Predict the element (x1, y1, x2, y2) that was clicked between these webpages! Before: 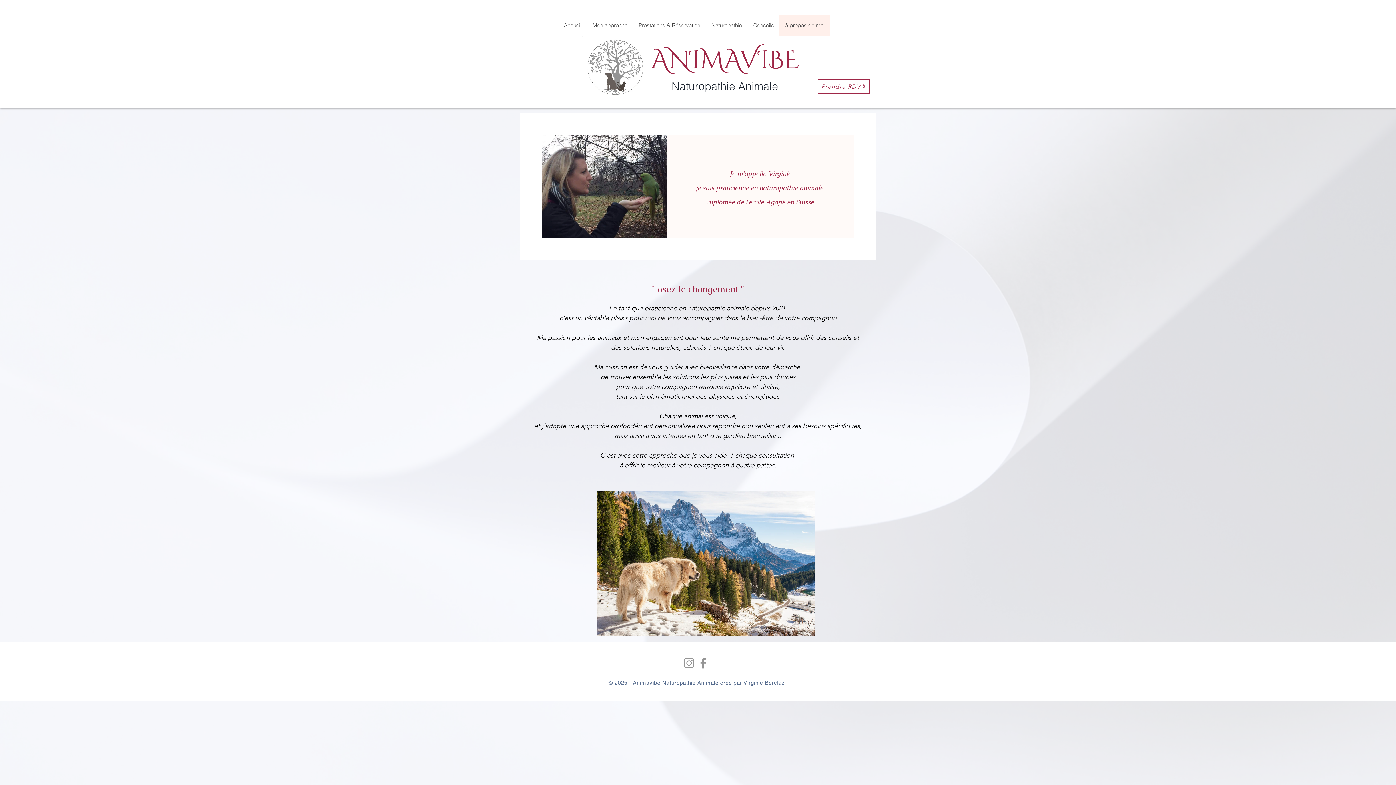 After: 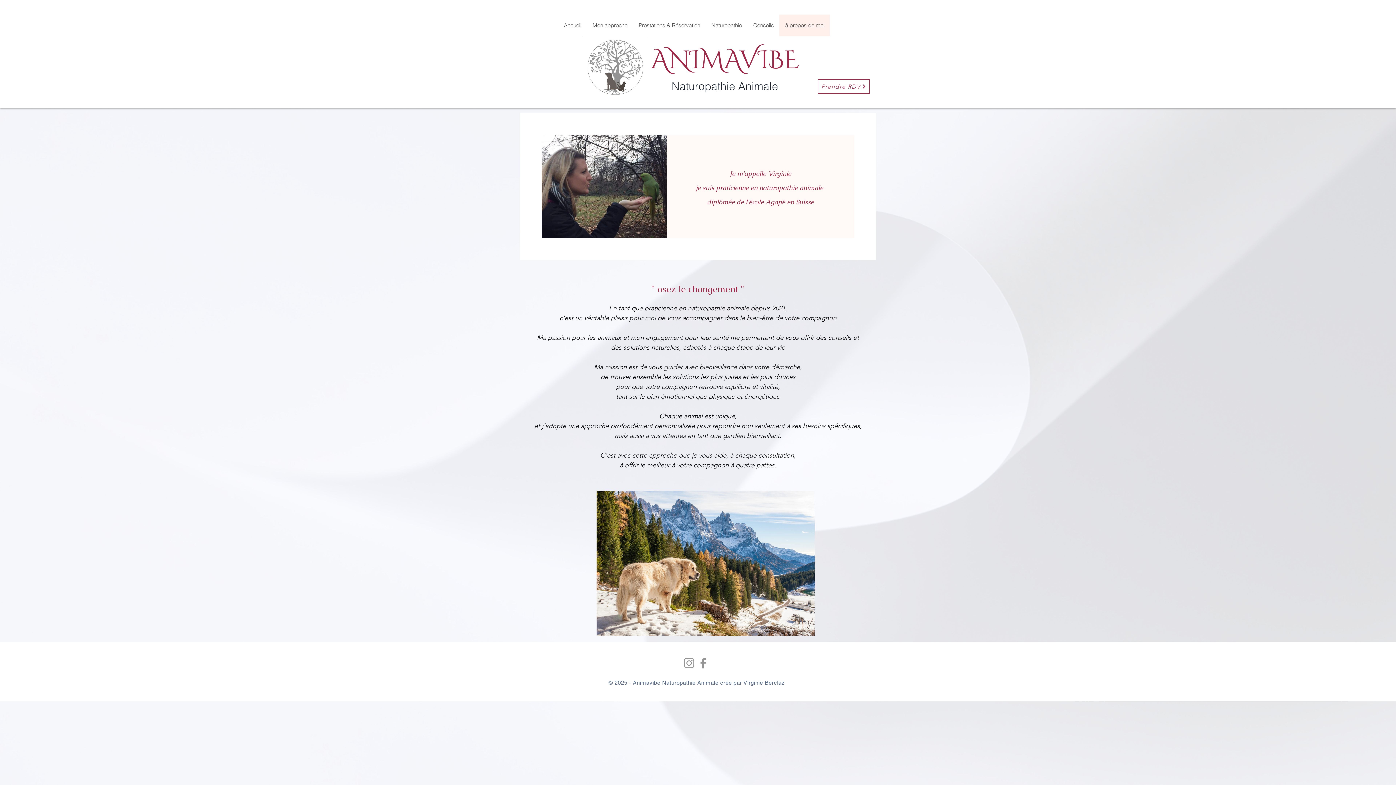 Action: label: à propos de moi bbox: (779, 14, 830, 36)